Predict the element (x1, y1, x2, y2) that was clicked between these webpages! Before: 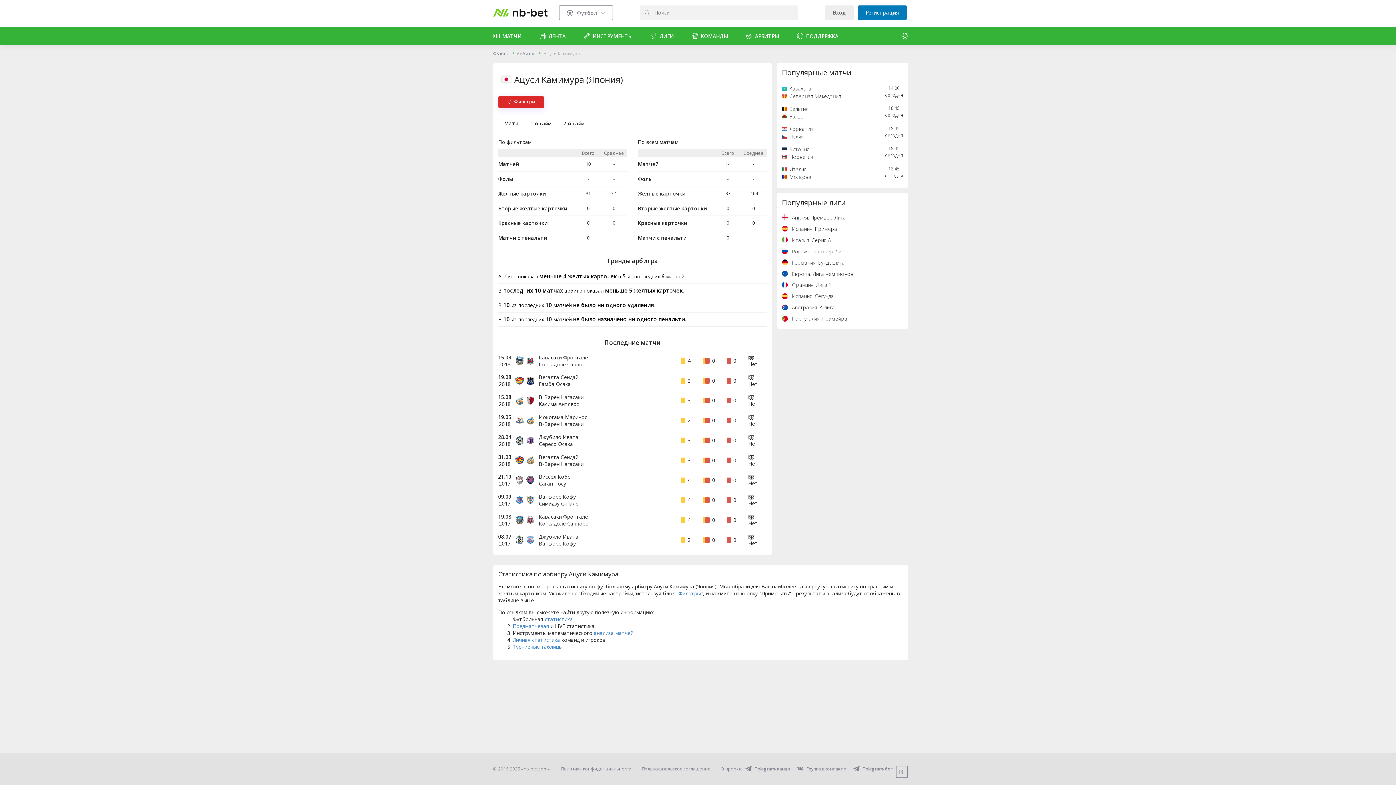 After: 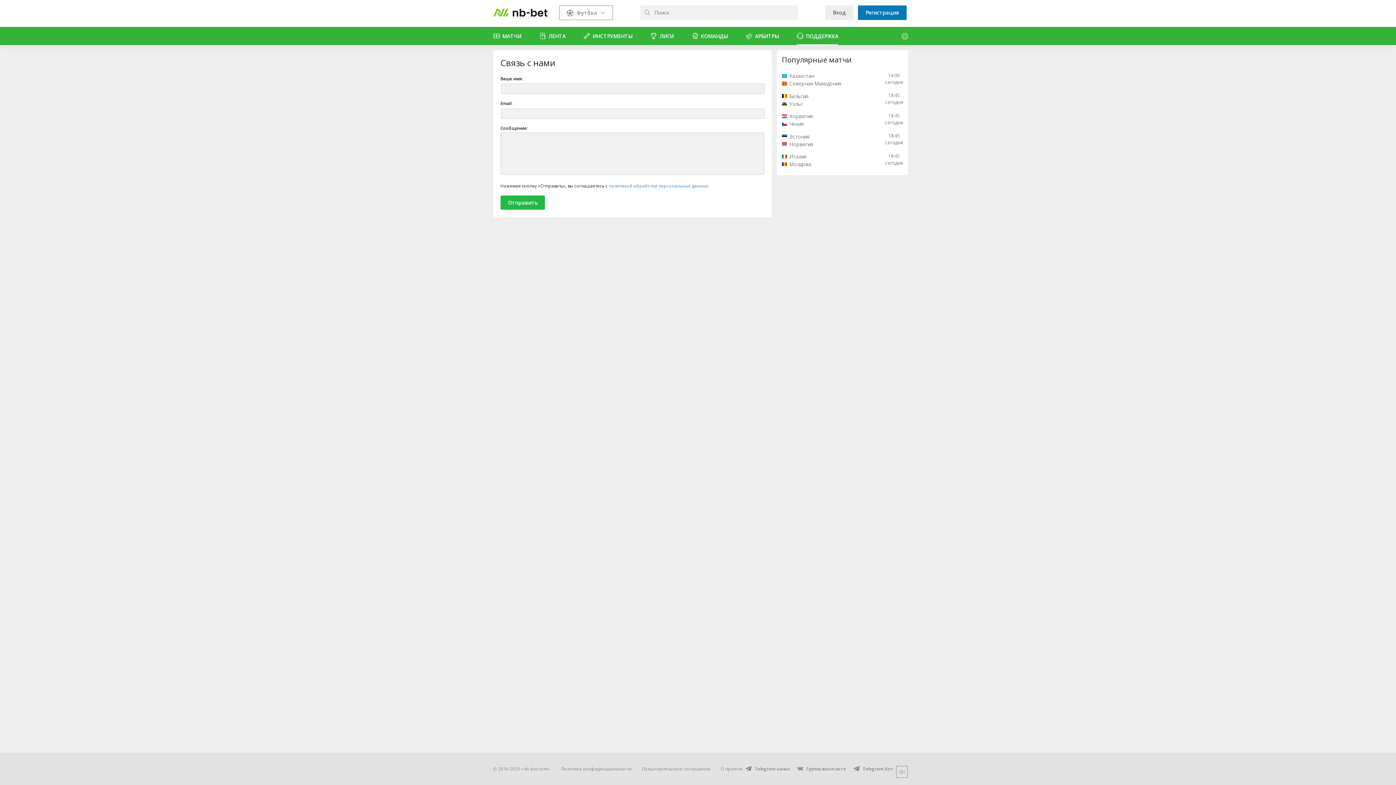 Action: bbox: (788, 31, 847, 38) label: ПОДДЕРЖКА